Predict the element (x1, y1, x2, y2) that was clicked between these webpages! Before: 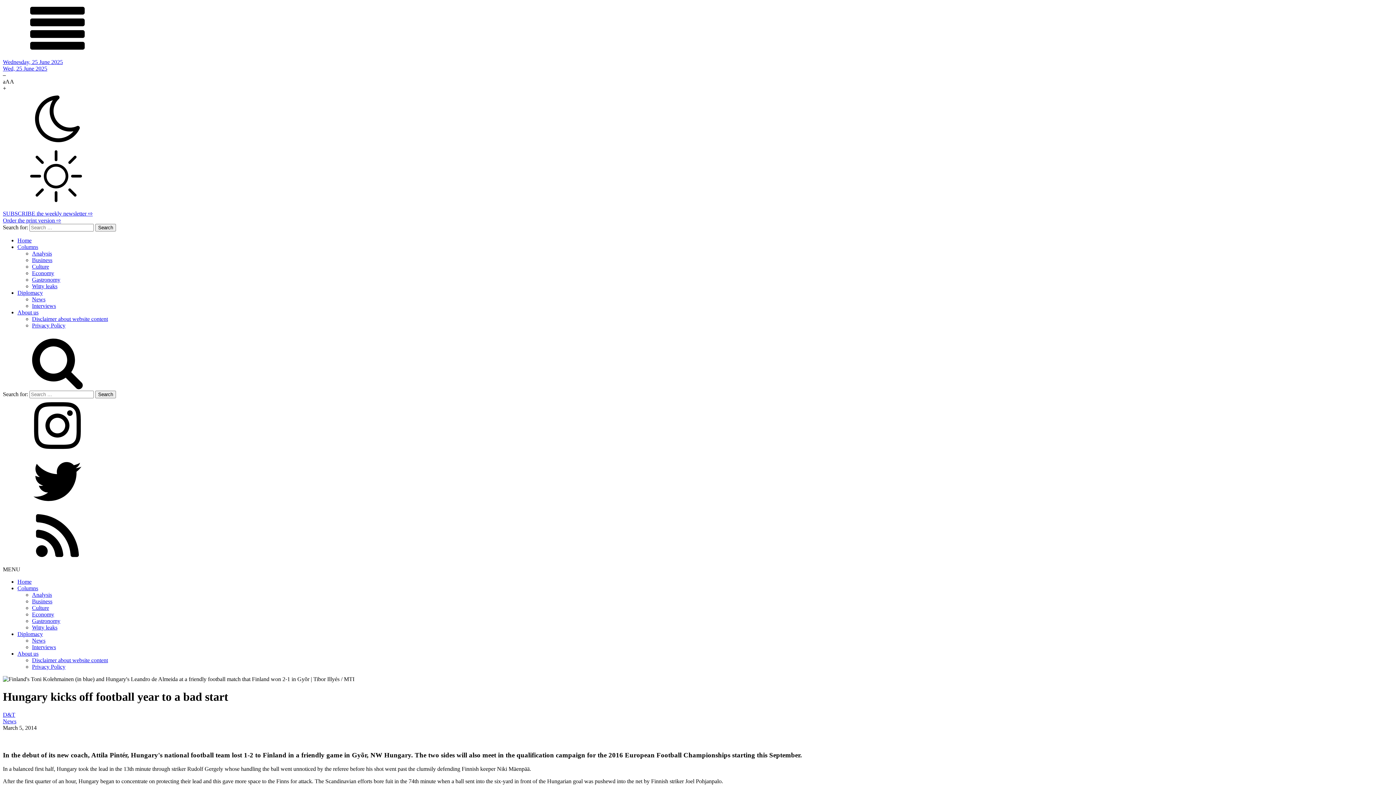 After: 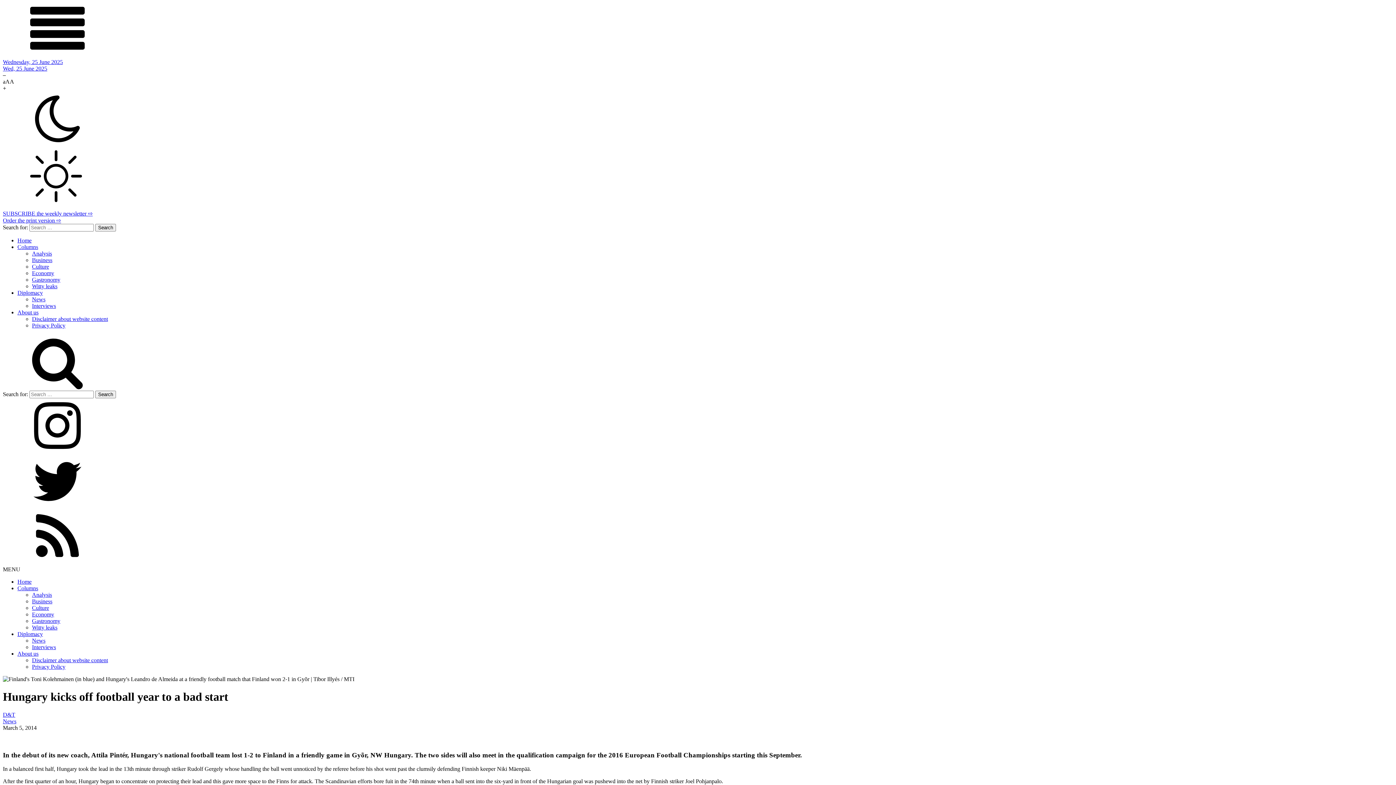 Action: label: Wednesday, 25 June 2025
Wed, 25 June 2025 bbox: (2, 2, 1393, 72)